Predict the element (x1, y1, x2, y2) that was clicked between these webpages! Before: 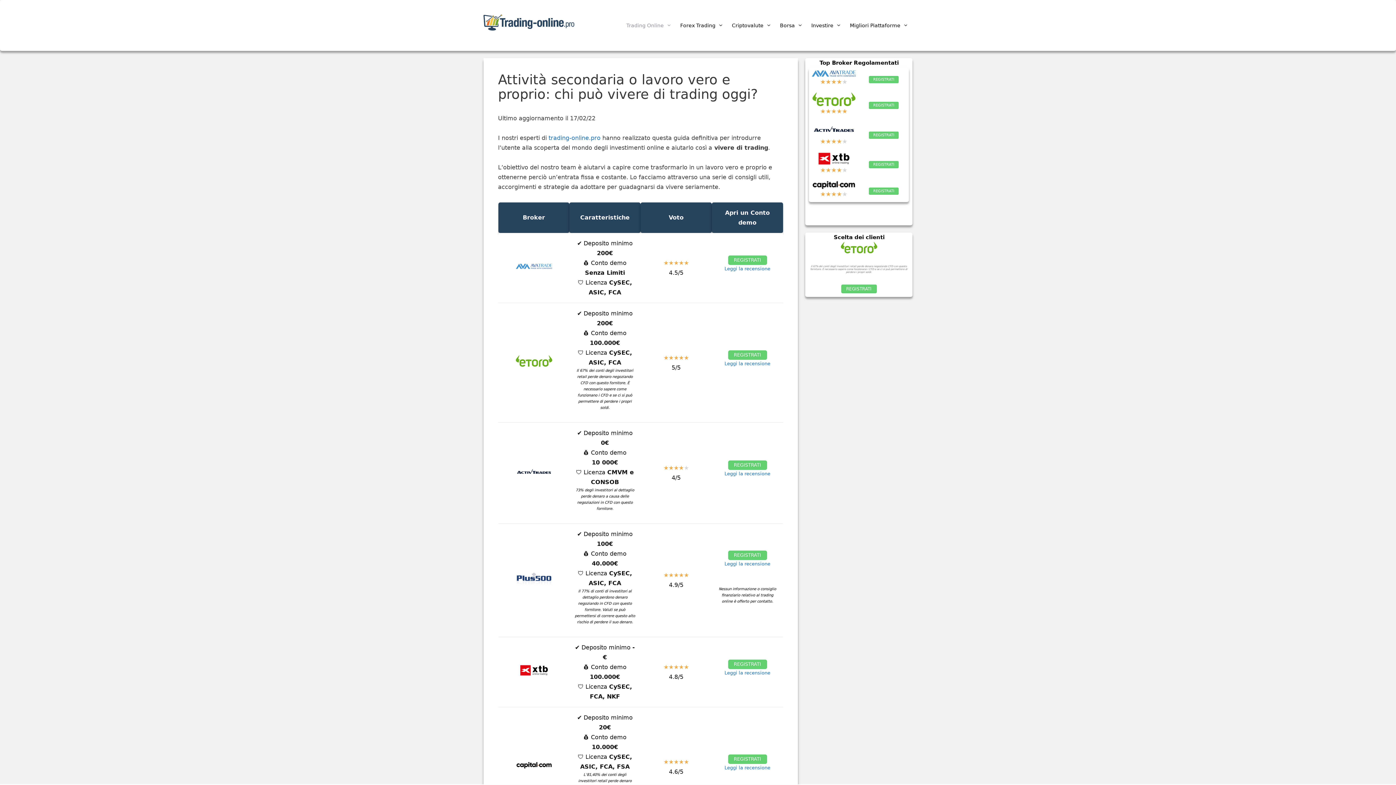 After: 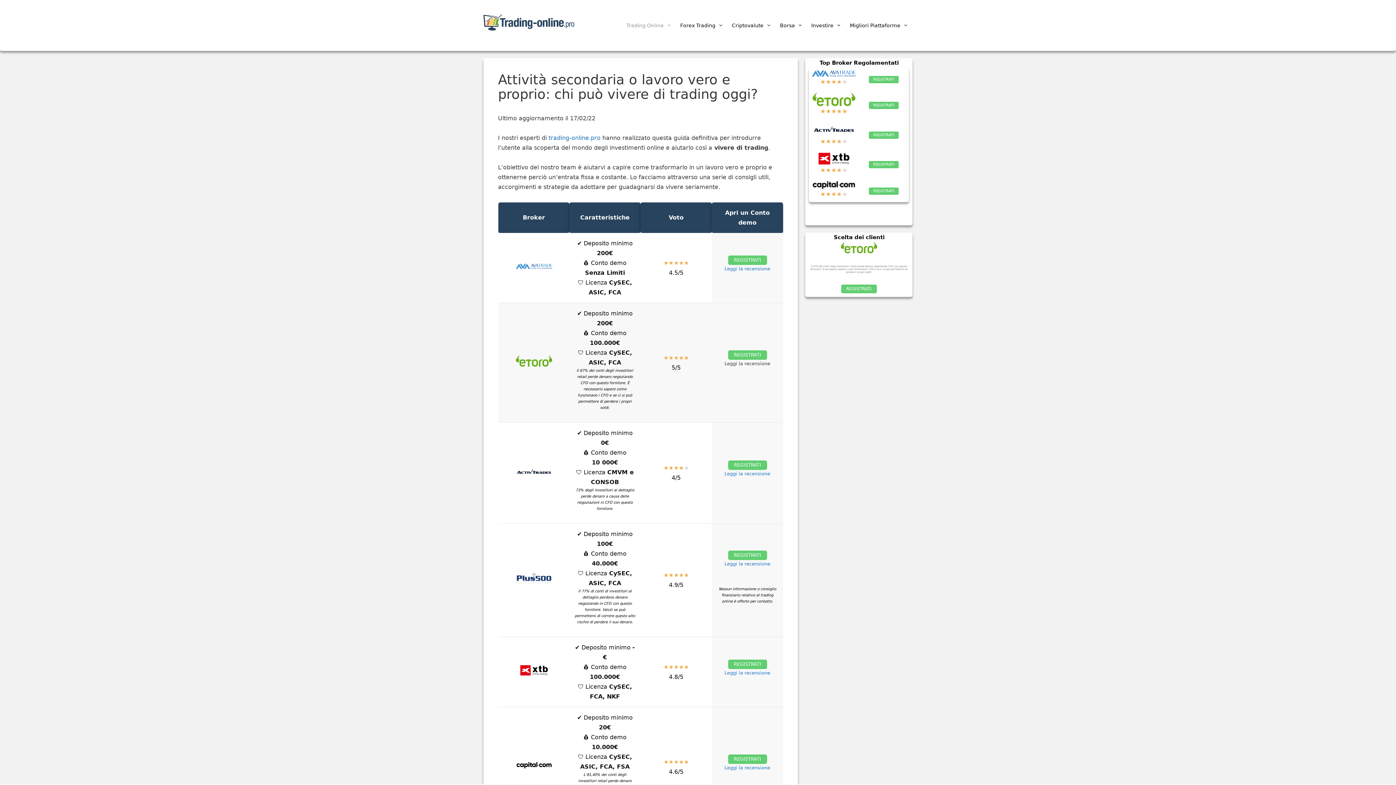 Action: label: Leggi la recensione bbox: (724, 360, 770, 366)